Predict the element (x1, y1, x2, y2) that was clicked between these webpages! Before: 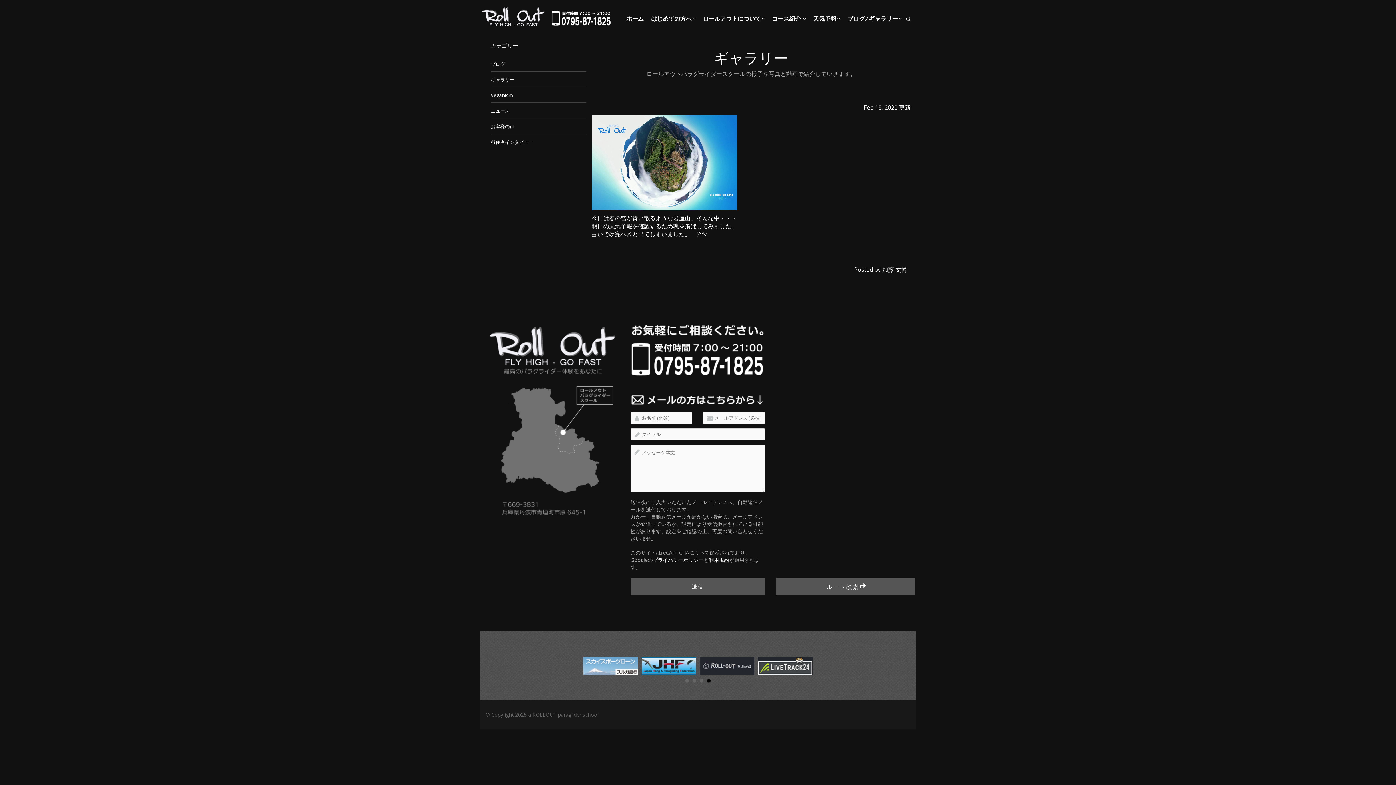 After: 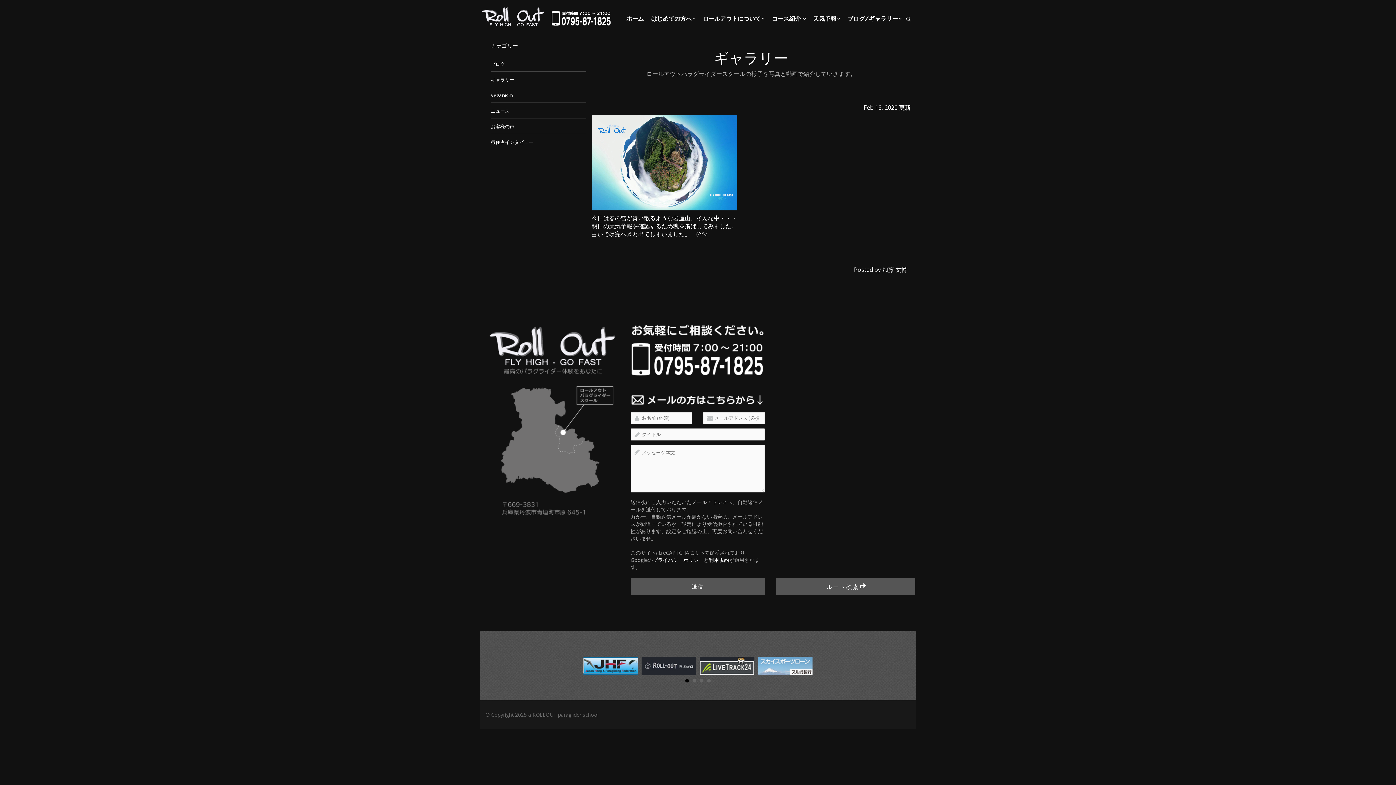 Action: bbox: (641, 657, 696, 675)